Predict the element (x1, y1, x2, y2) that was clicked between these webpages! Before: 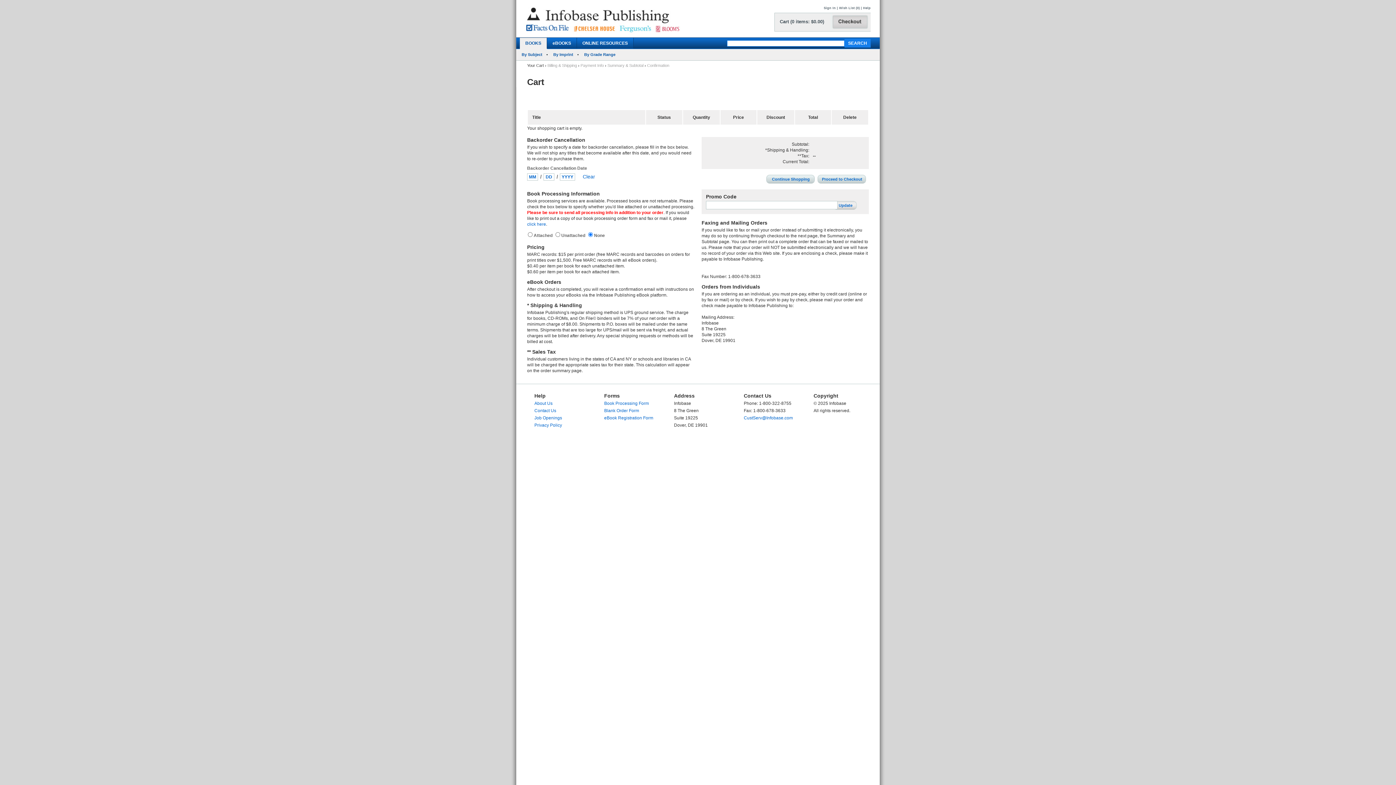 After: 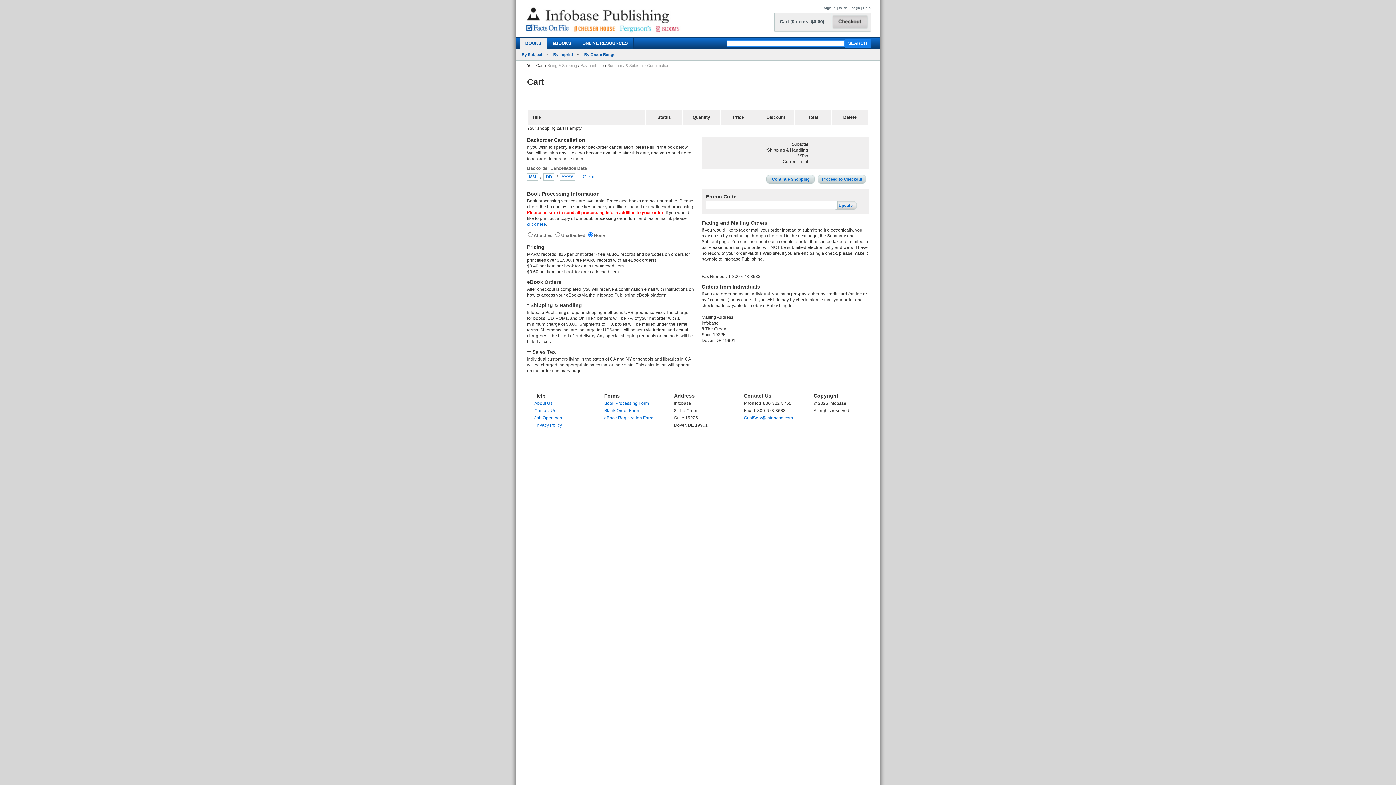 Action: bbox: (534, 422, 562, 428) label: Privacy Policy